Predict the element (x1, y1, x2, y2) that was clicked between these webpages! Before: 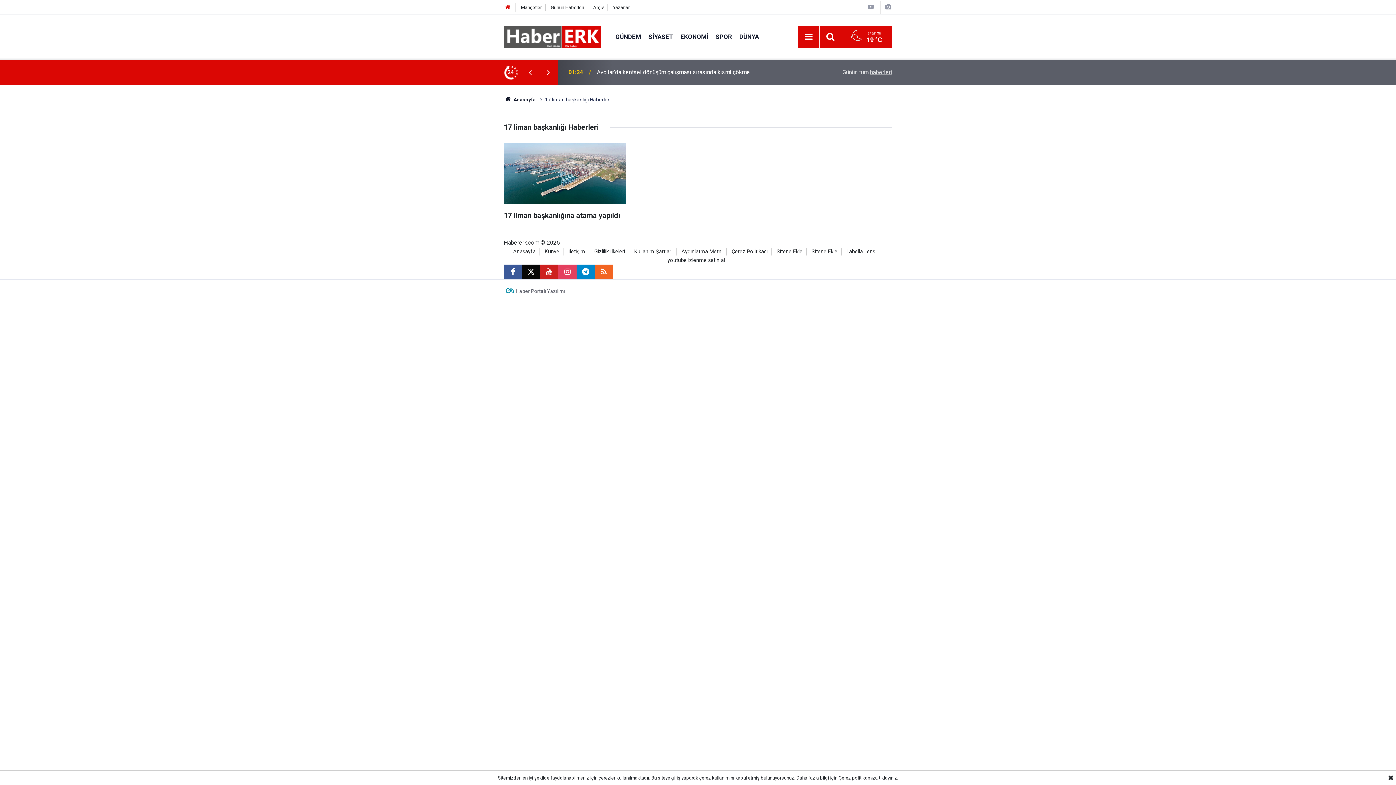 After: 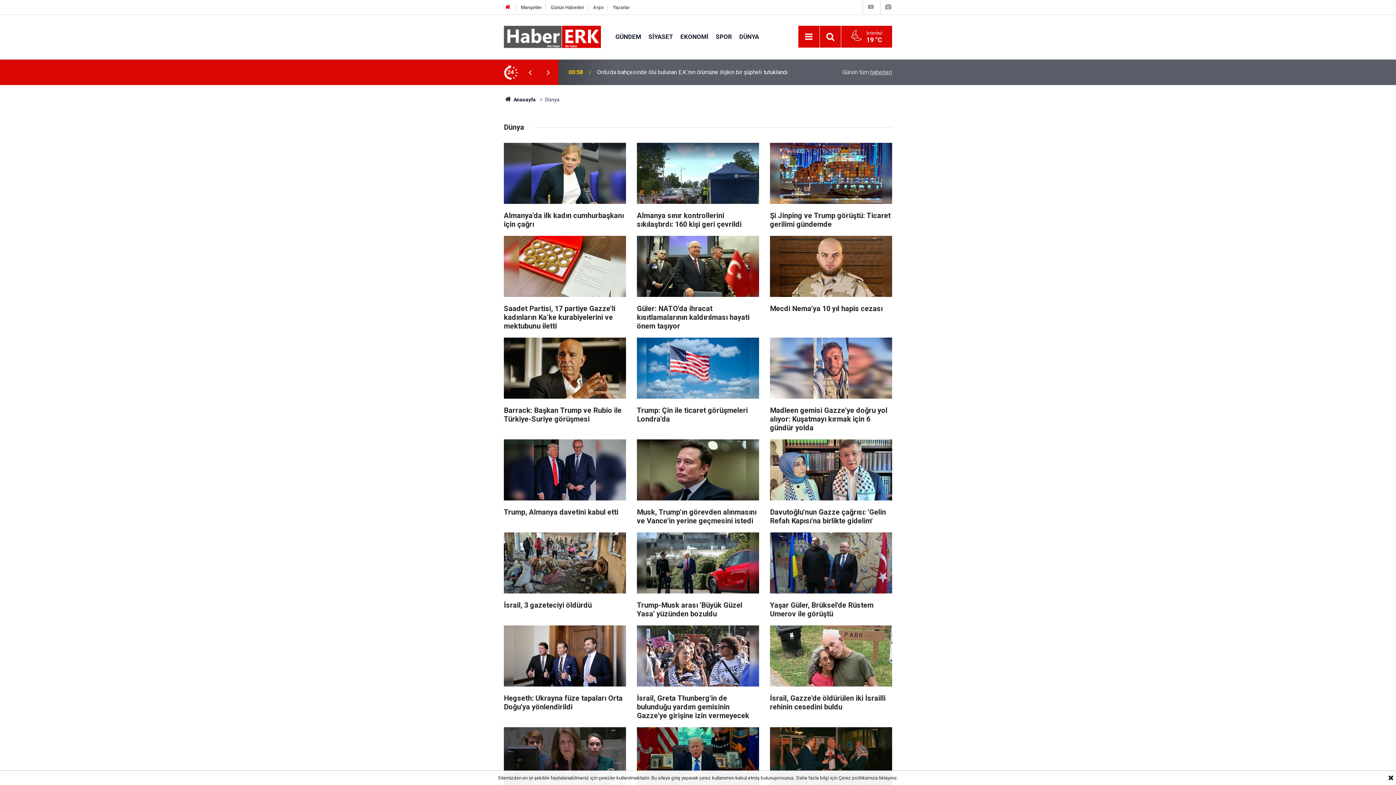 Action: bbox: (735, 32, 762, 40) label: DÜNYA